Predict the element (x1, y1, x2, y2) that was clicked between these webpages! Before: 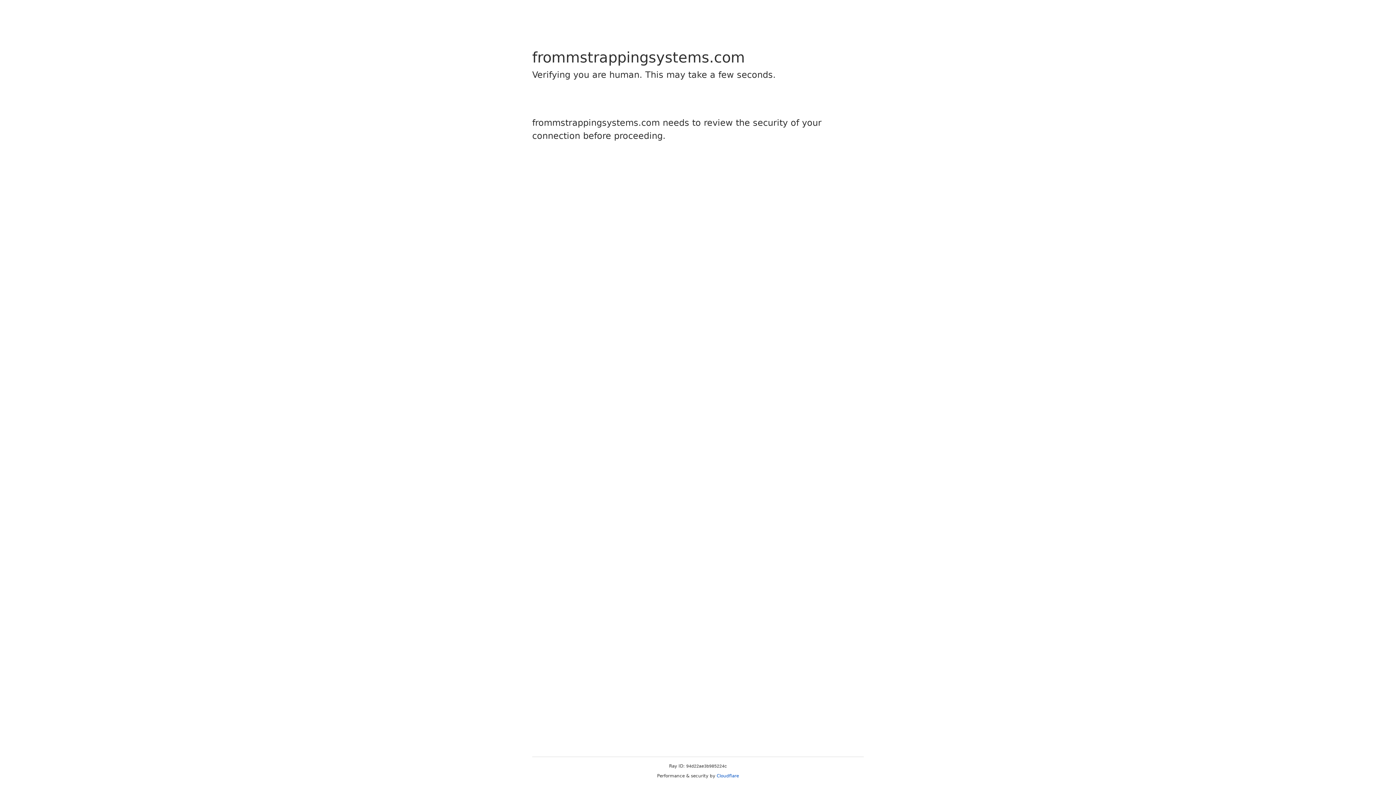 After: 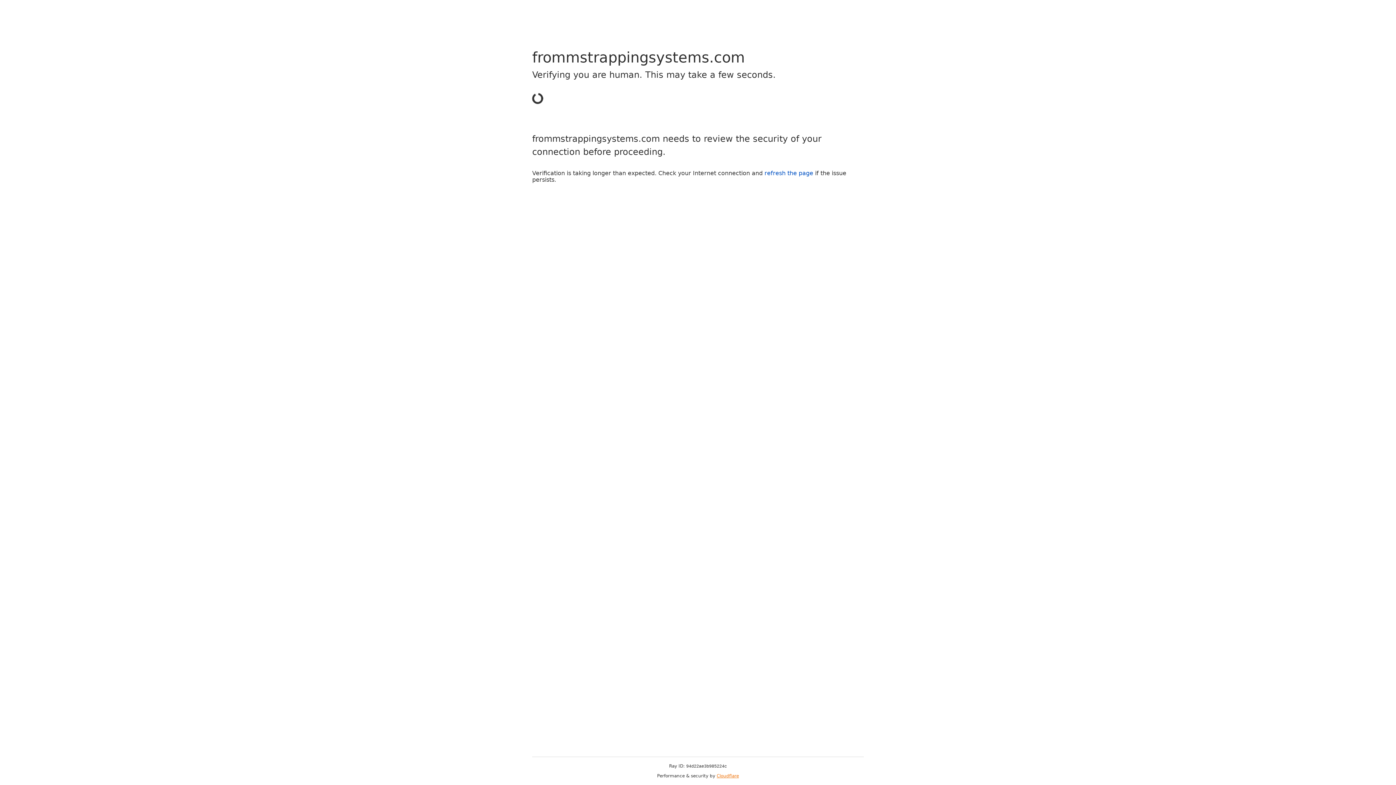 Action: label: Cloudflare bbox: (716, 773, 739, 778)